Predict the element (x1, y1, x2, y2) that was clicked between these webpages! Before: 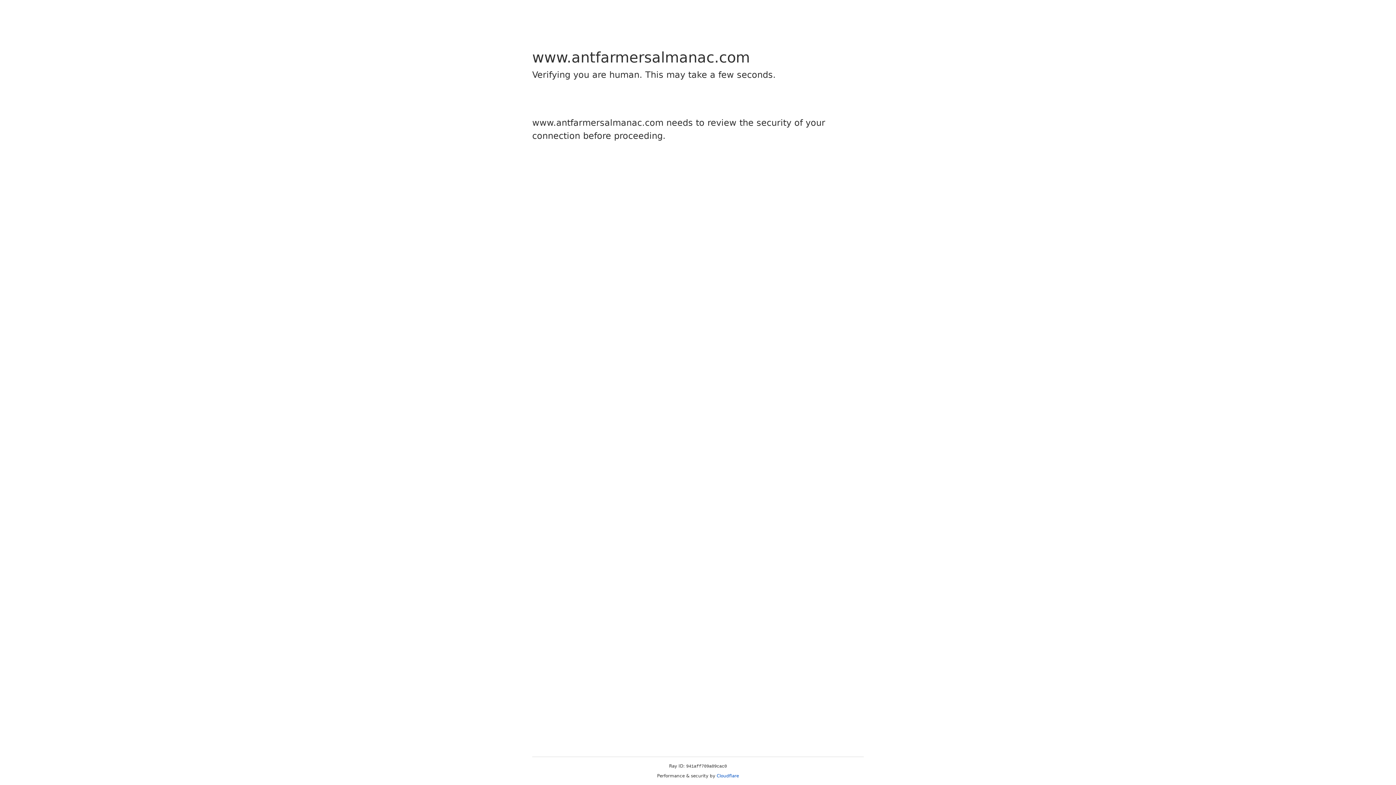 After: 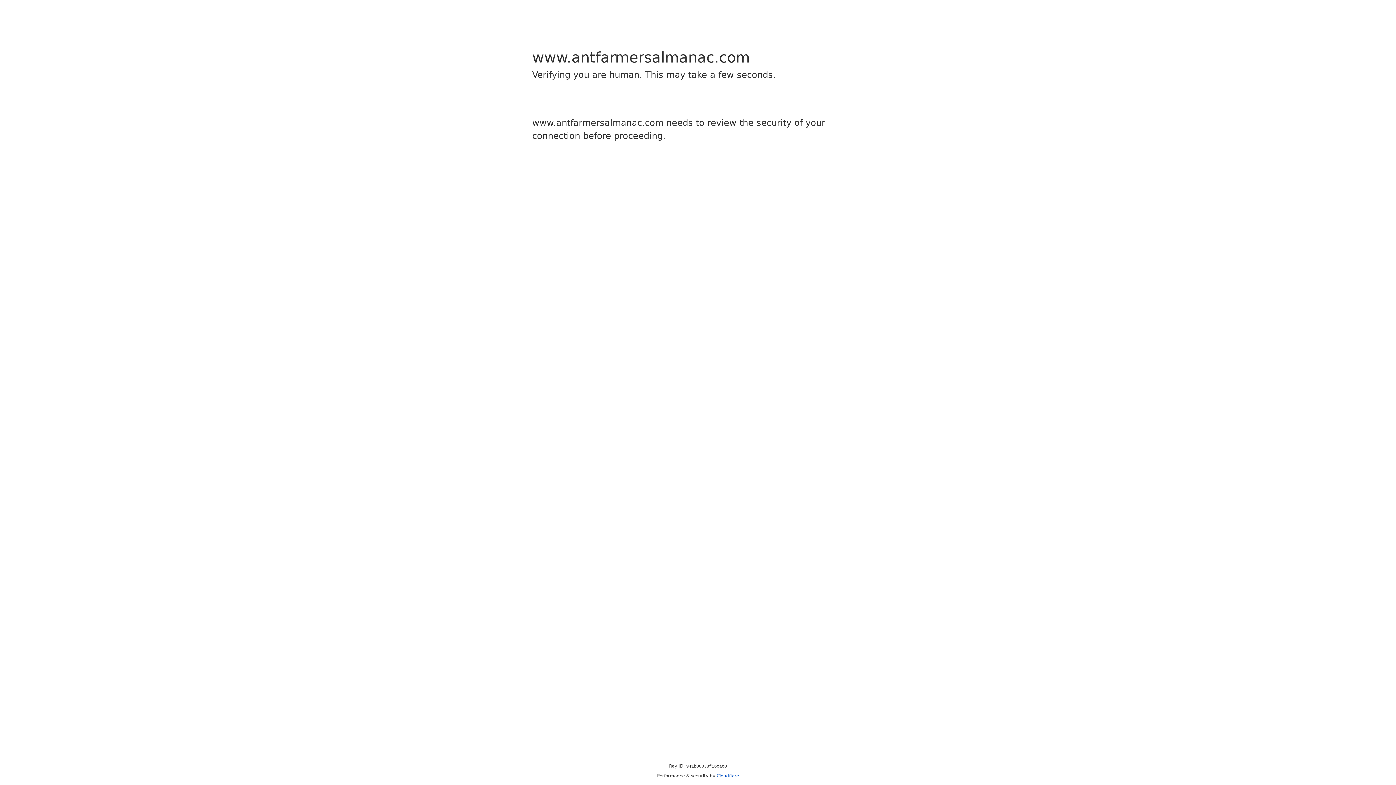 Action: label: Cloudflare bbox: (716, 773, 739, 778)